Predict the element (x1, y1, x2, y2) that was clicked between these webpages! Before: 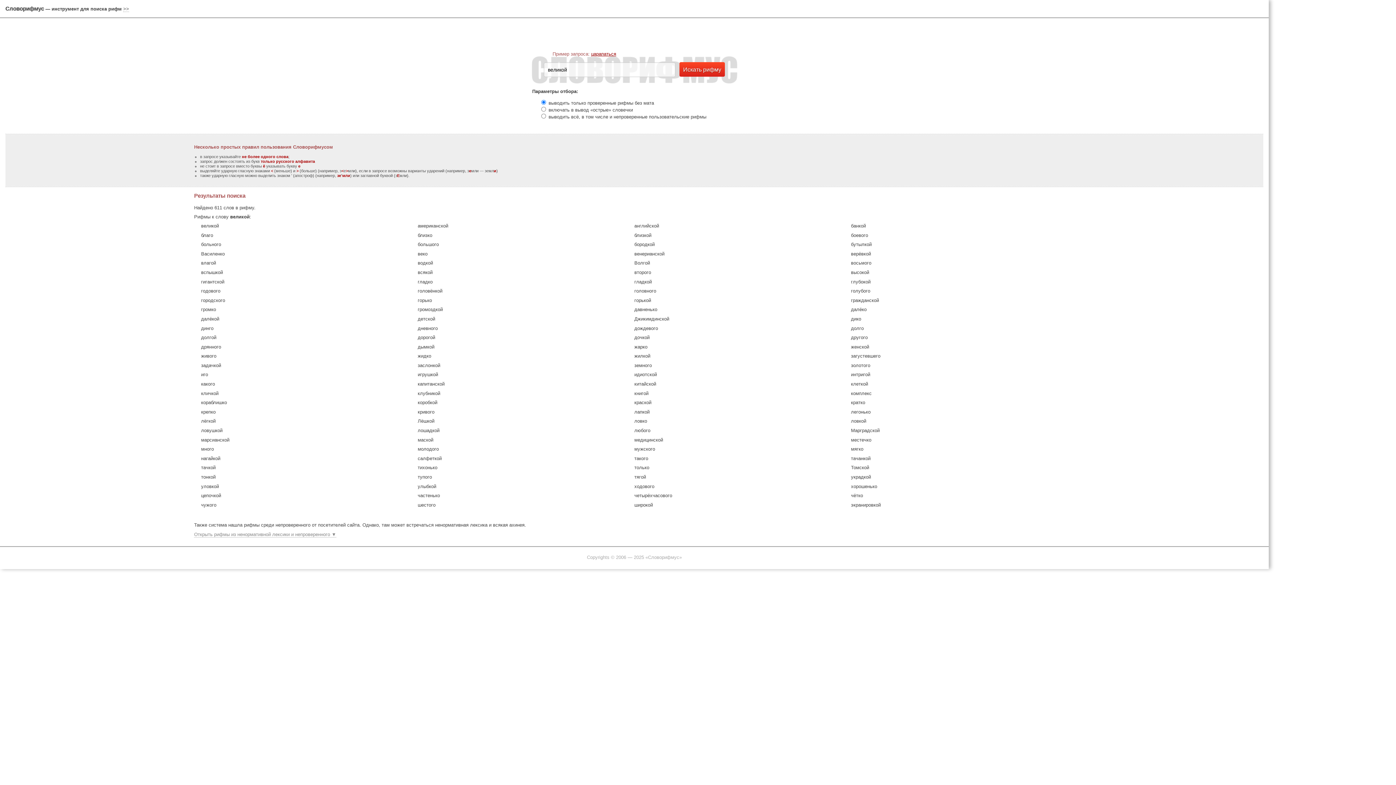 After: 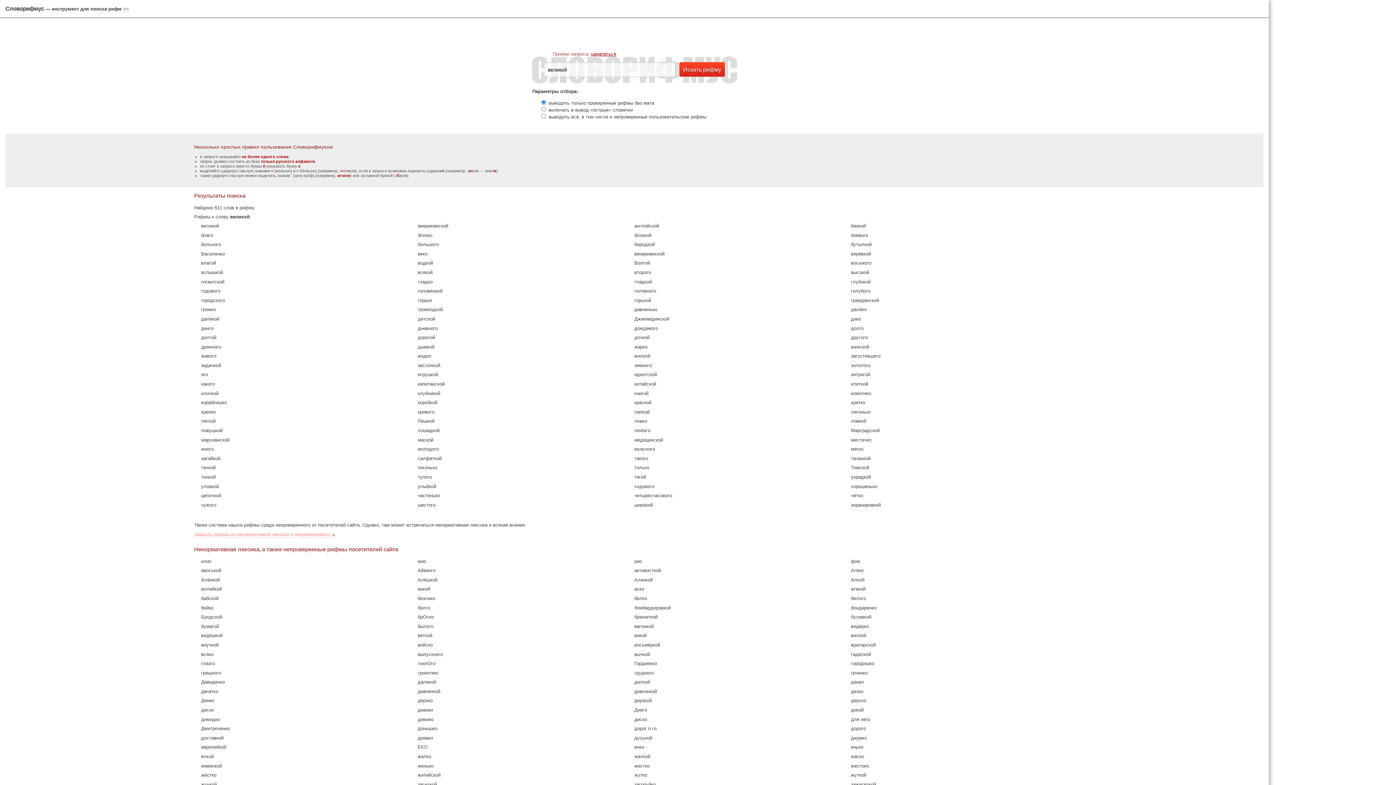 Action: label: Открыть рифмы из ненормативной лексики и непроверенного ▼ bbox: (194, 531, 336, 537)